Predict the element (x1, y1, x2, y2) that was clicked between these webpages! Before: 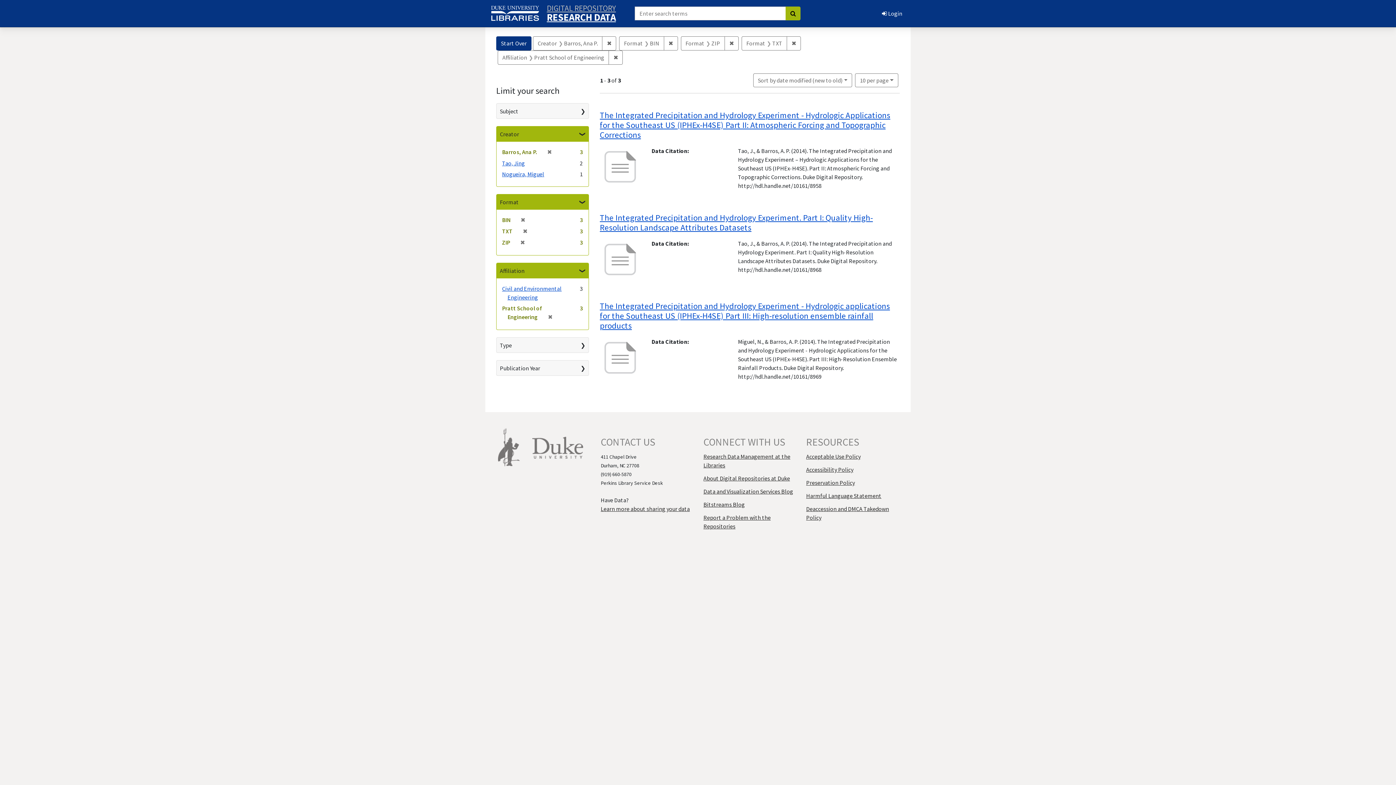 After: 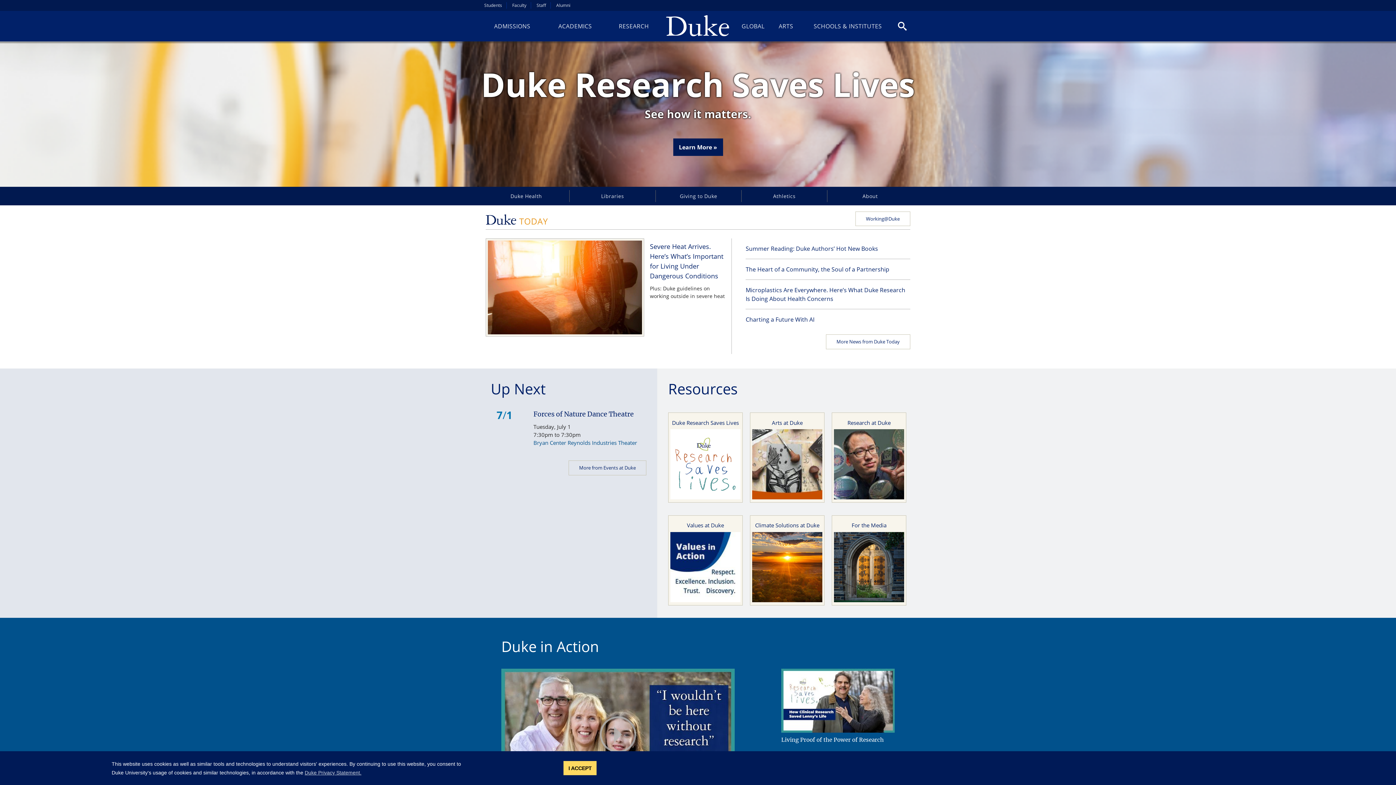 Action: bbox: (532, 443, 583, 451)